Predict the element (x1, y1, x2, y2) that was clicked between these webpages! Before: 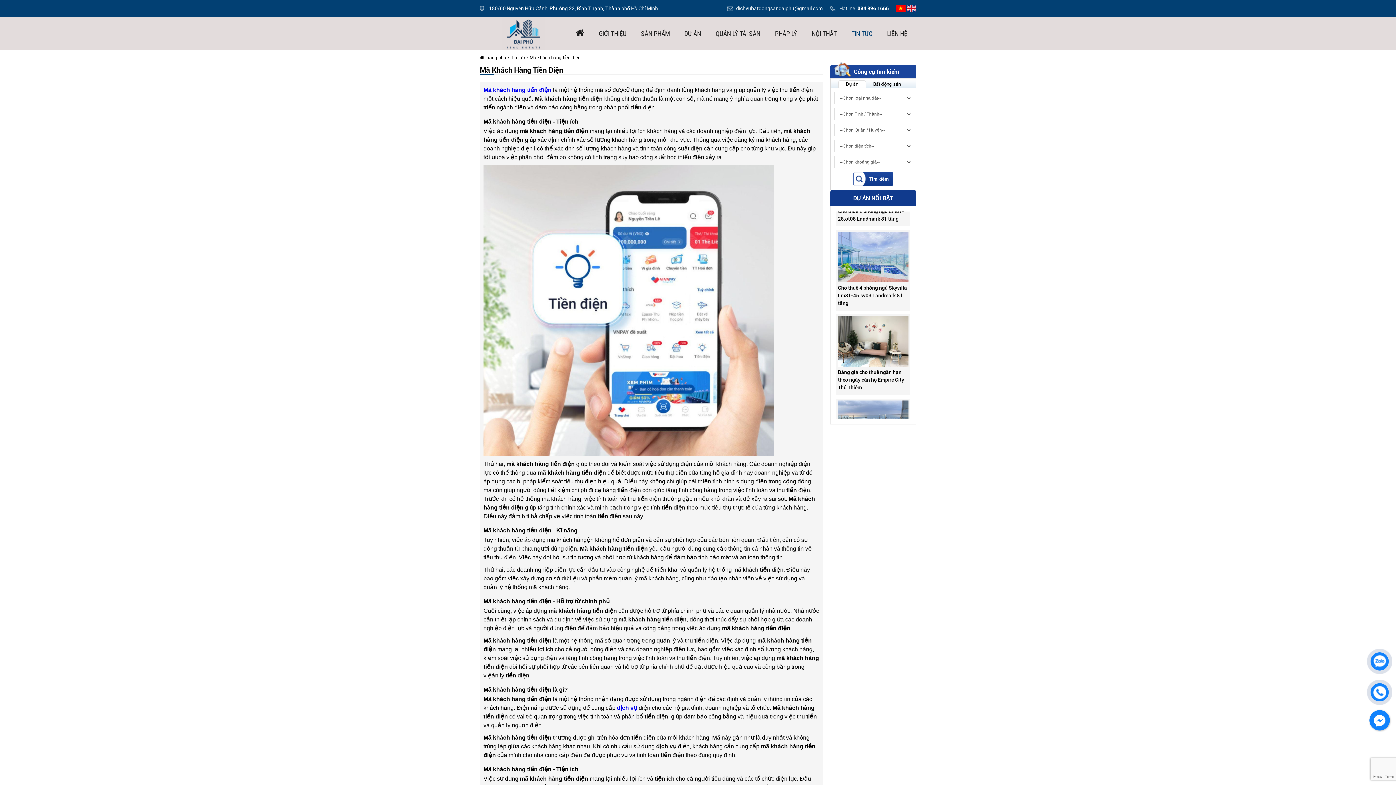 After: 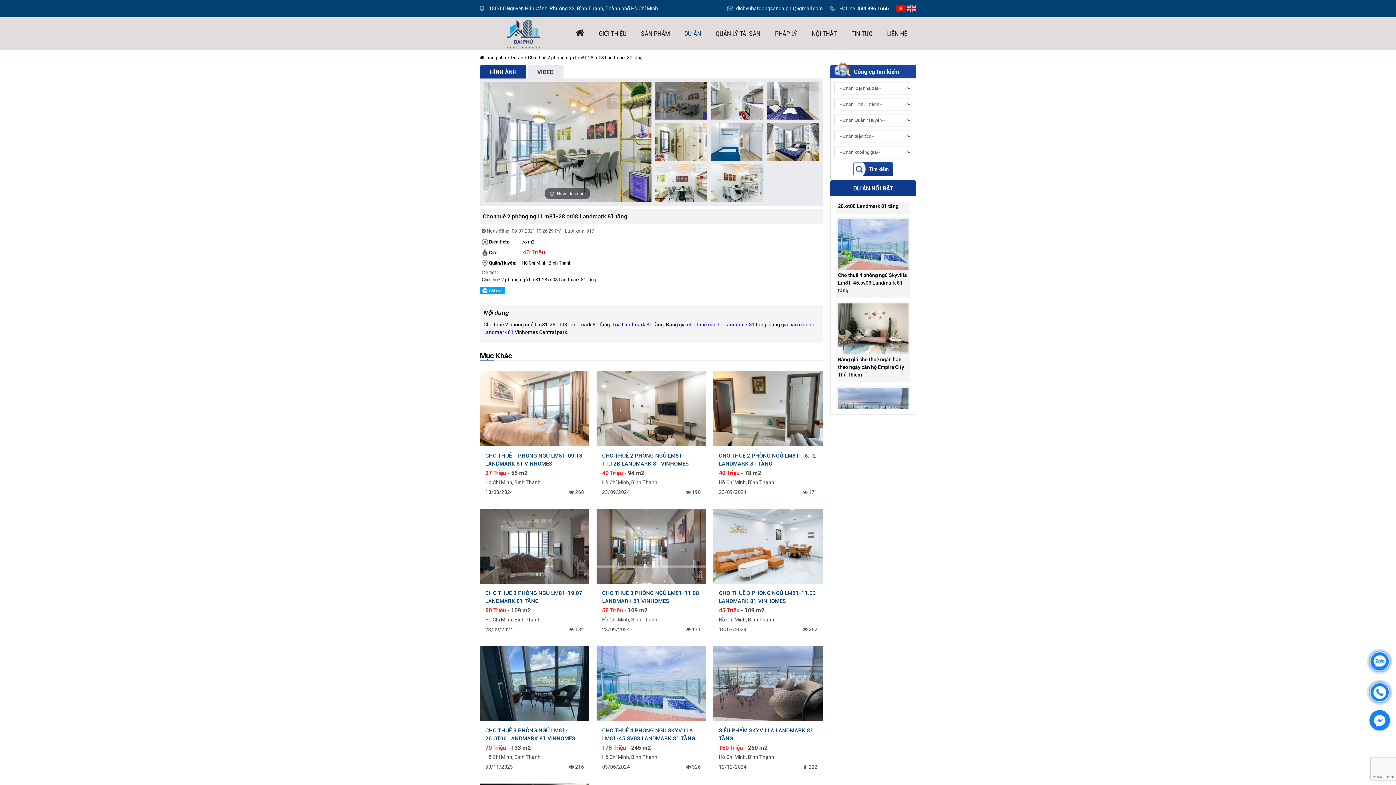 Action: bbox: (838, 289, 908, 295)